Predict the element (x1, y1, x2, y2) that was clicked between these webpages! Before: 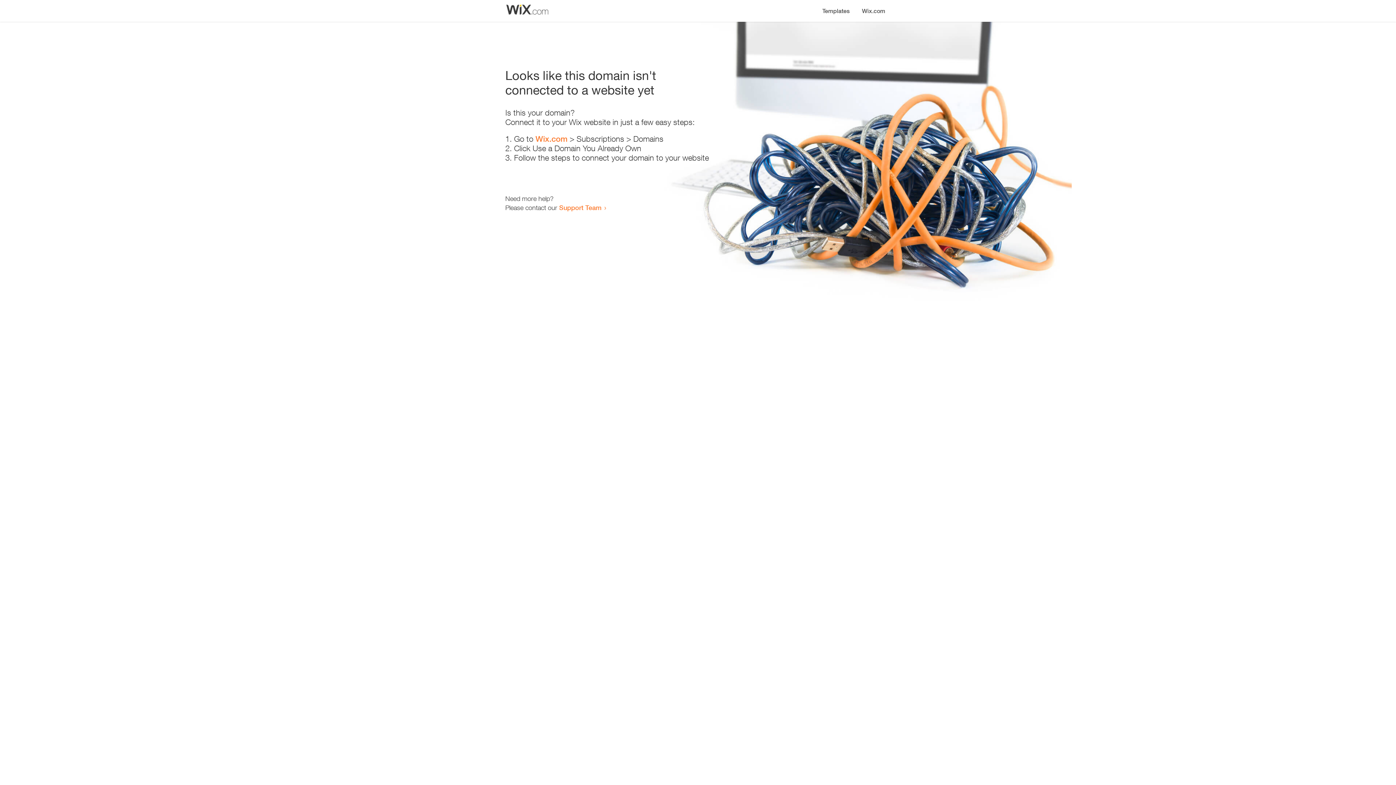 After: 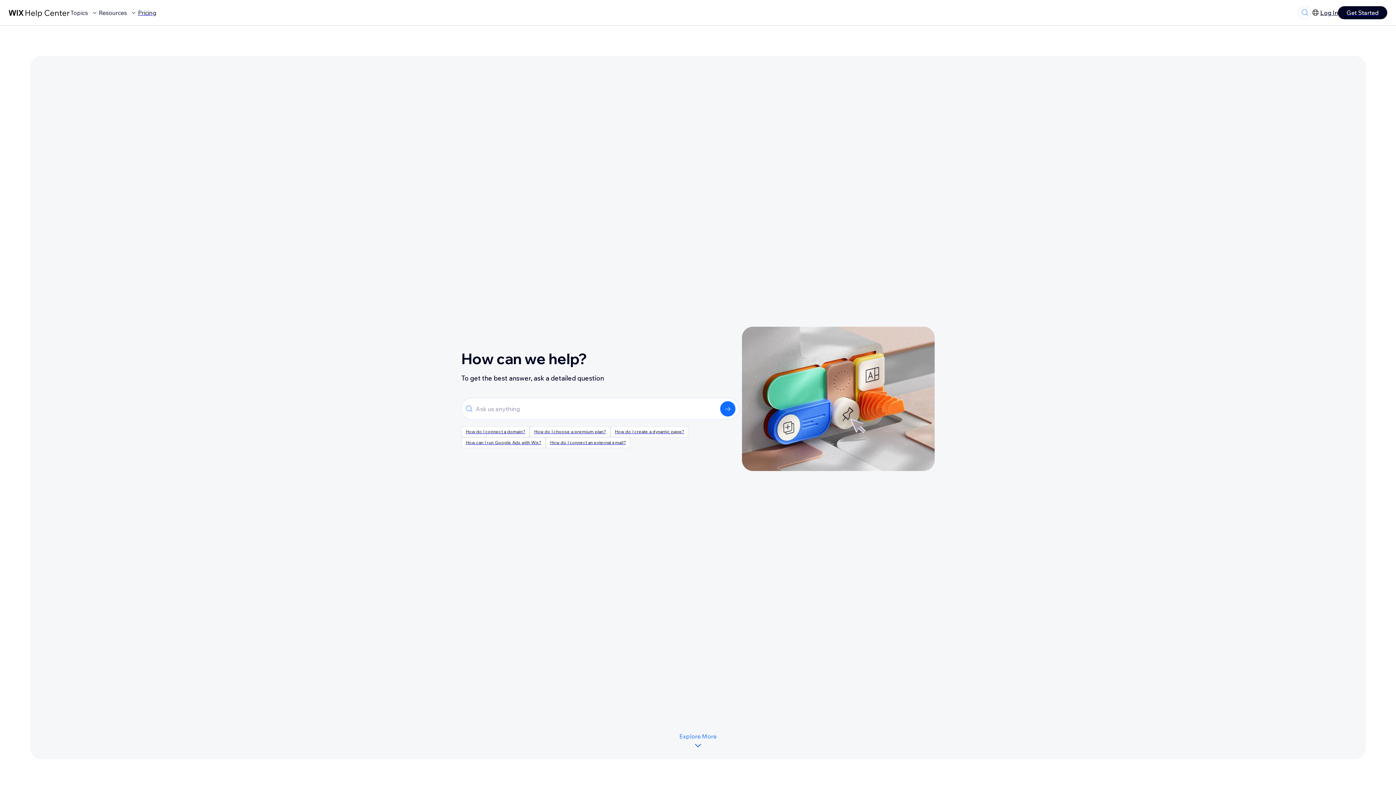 Action: bbox: (559, 203, 601, 211) label: Support Team